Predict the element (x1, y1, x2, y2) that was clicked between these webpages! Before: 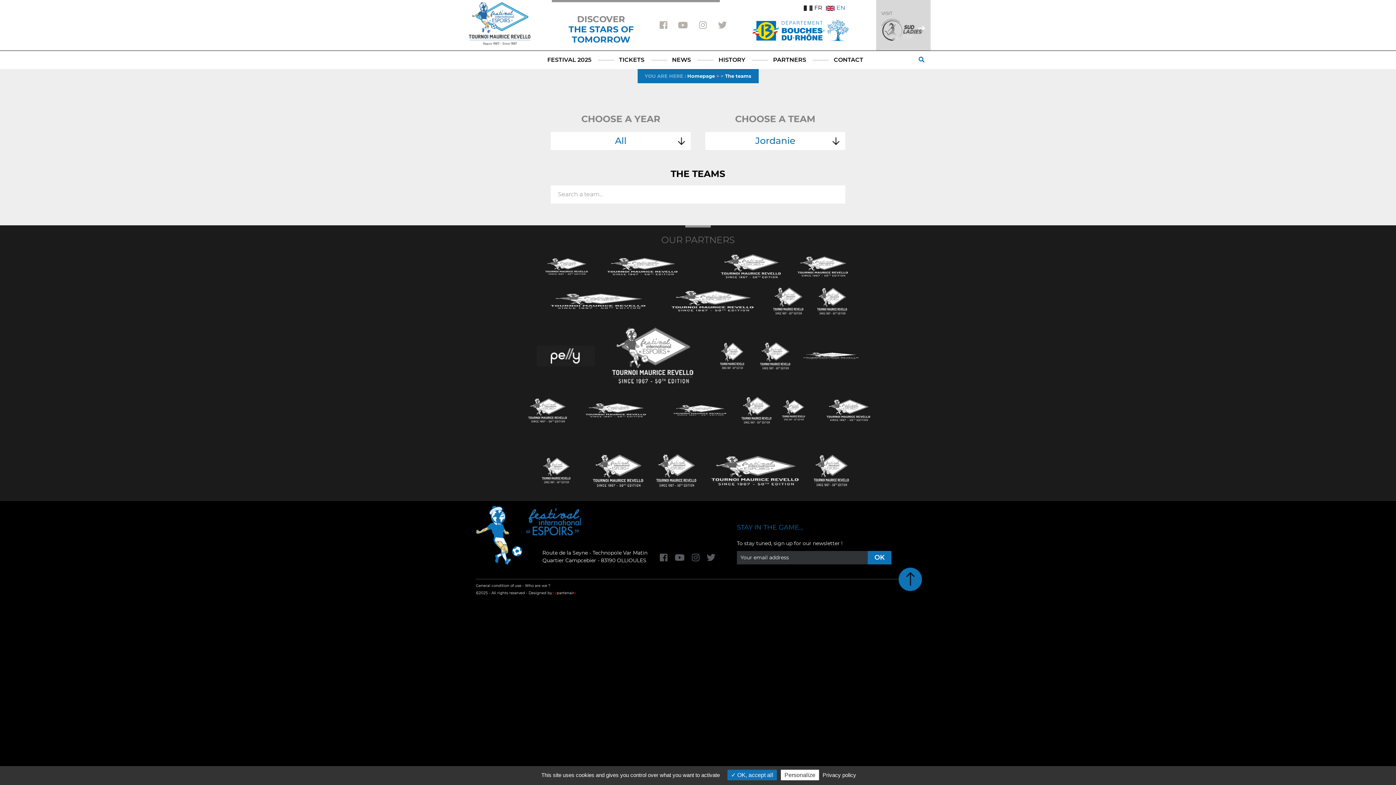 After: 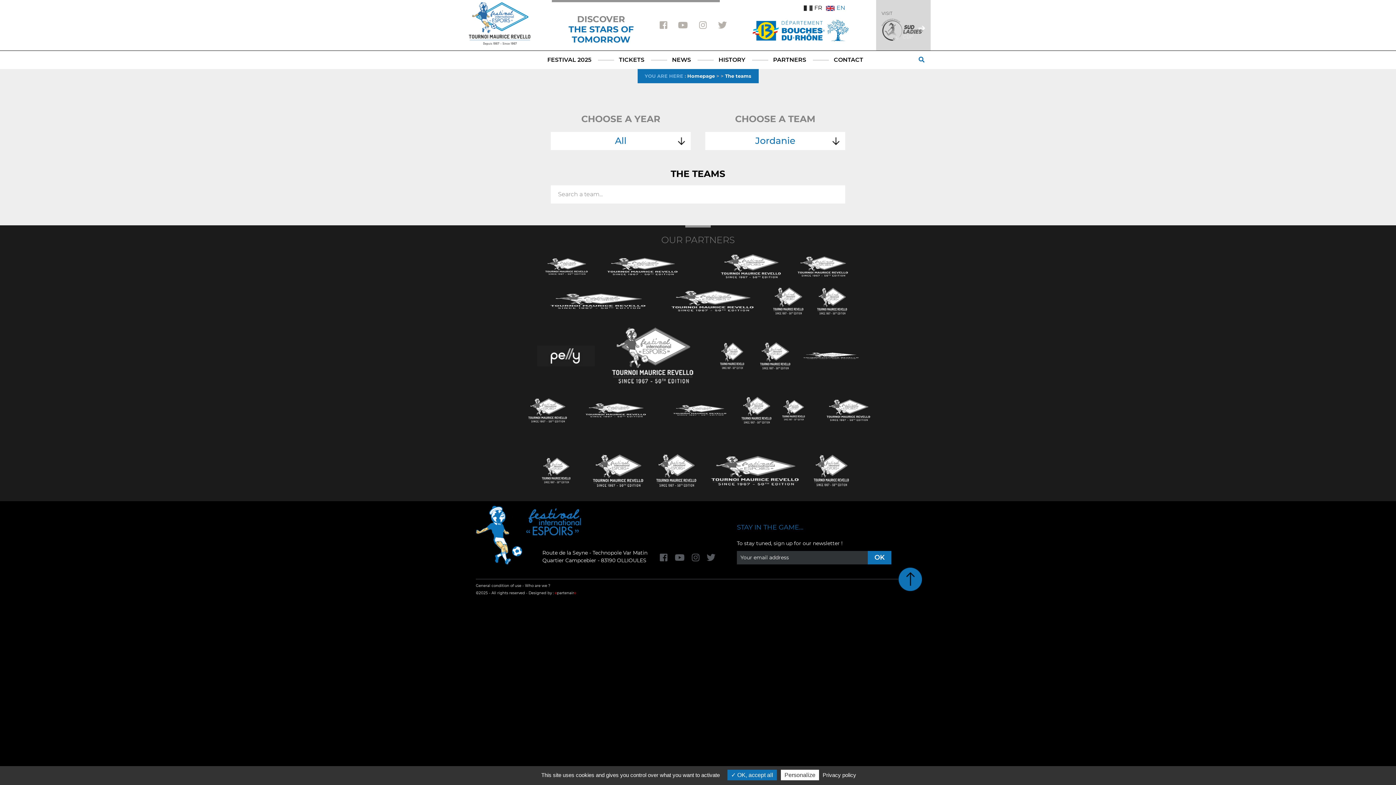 Action: bbox: (898, 568, 922, 591)